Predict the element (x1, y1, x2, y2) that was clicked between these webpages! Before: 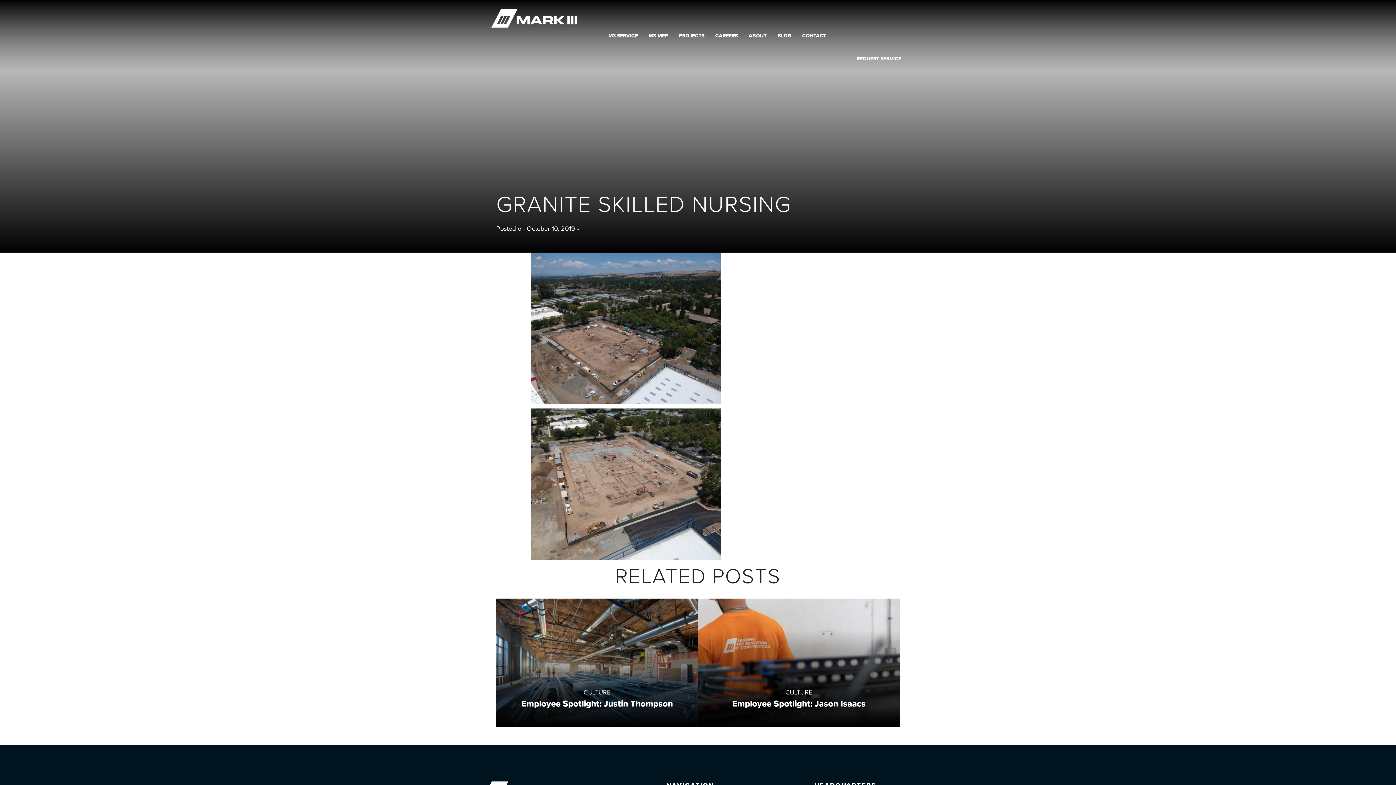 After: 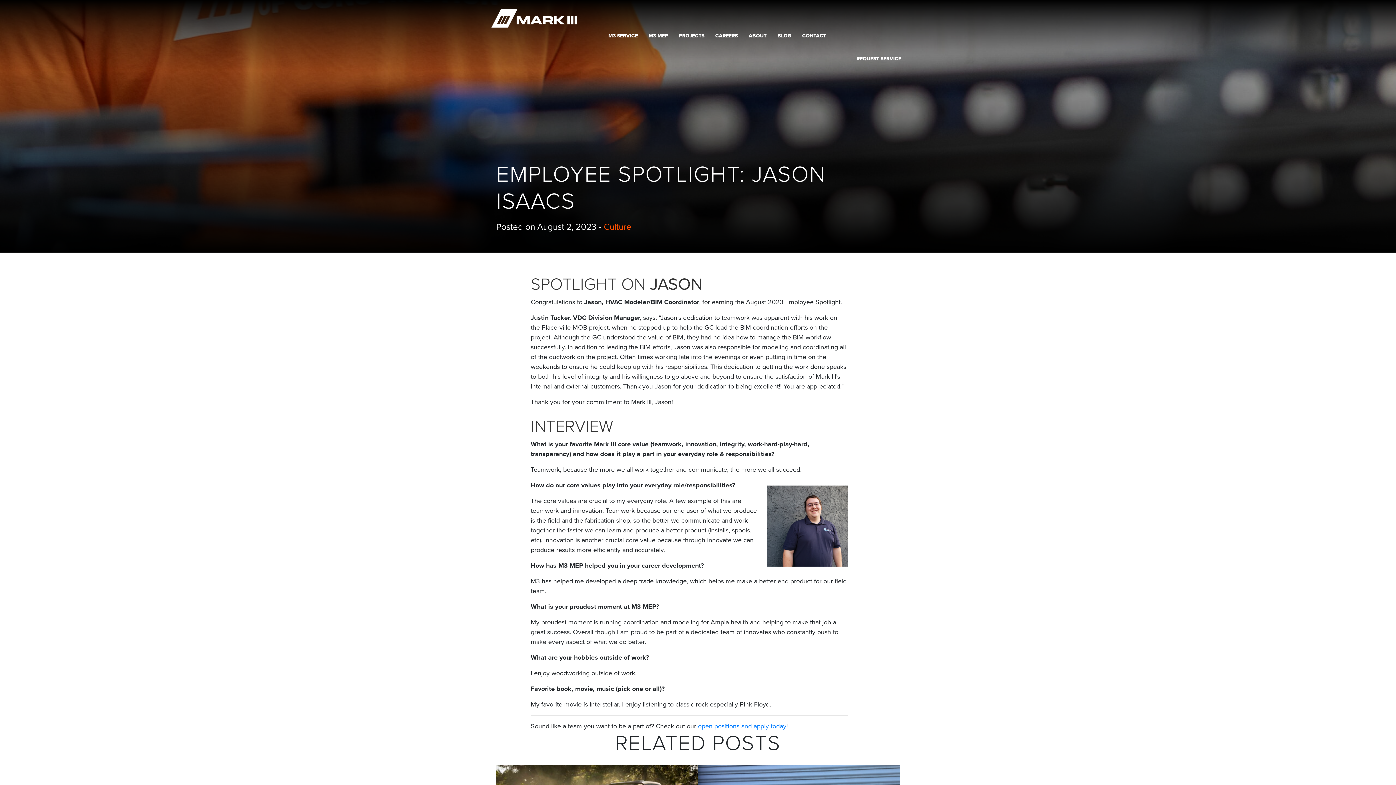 Action: label: Employee Spotlight: Jason Isaacs bbox: (725, 697, 873, 710)